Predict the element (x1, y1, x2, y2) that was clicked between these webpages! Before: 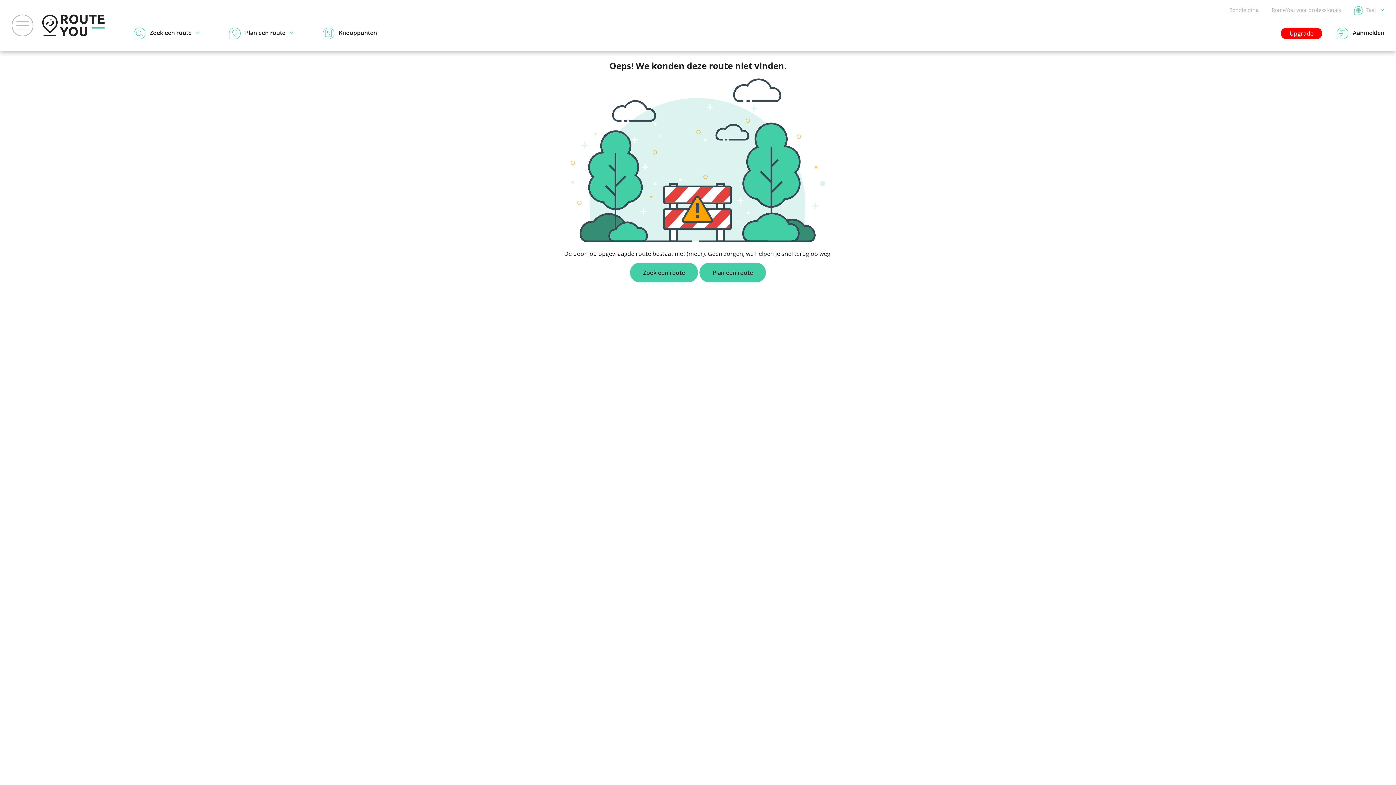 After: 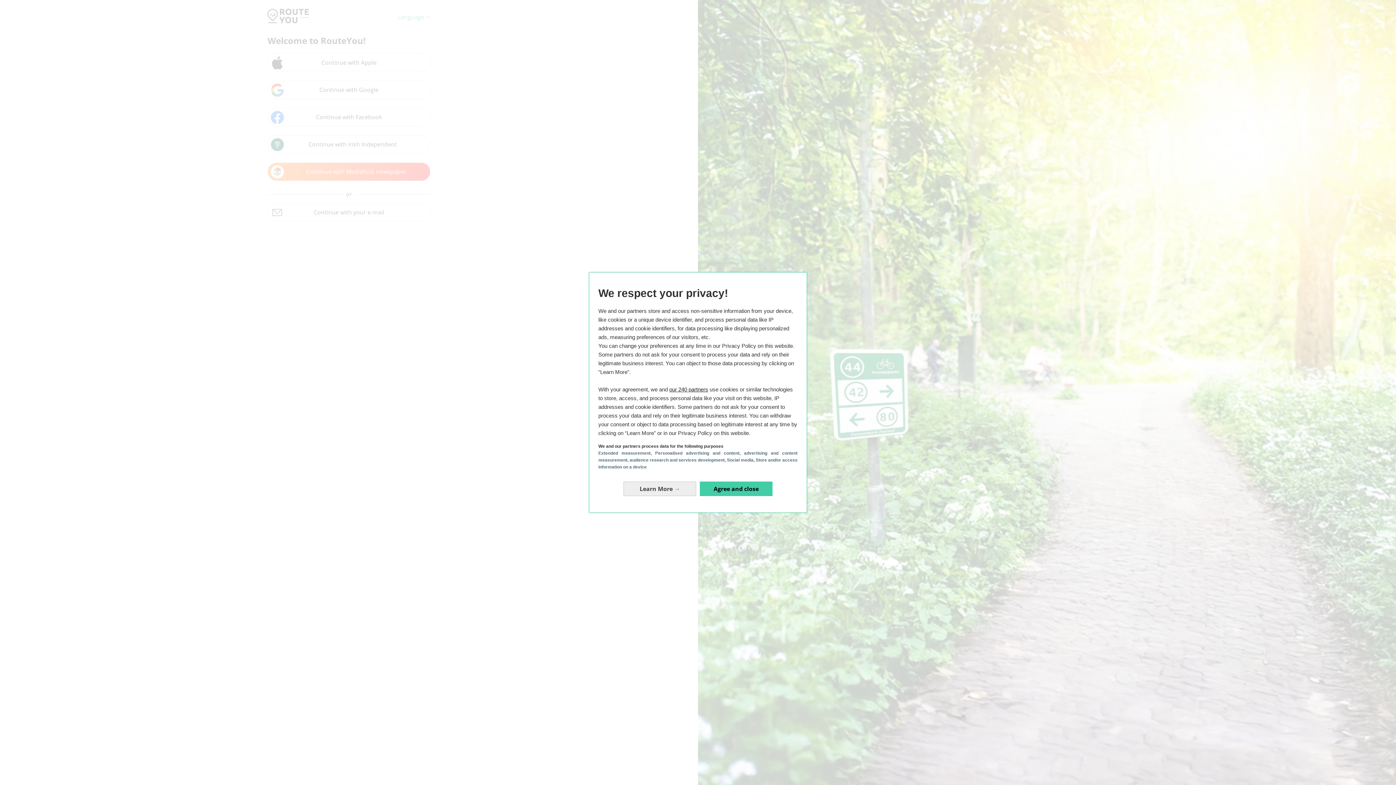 Action: label: Aanmelden bbox: (1337, 27, 1384, 39)